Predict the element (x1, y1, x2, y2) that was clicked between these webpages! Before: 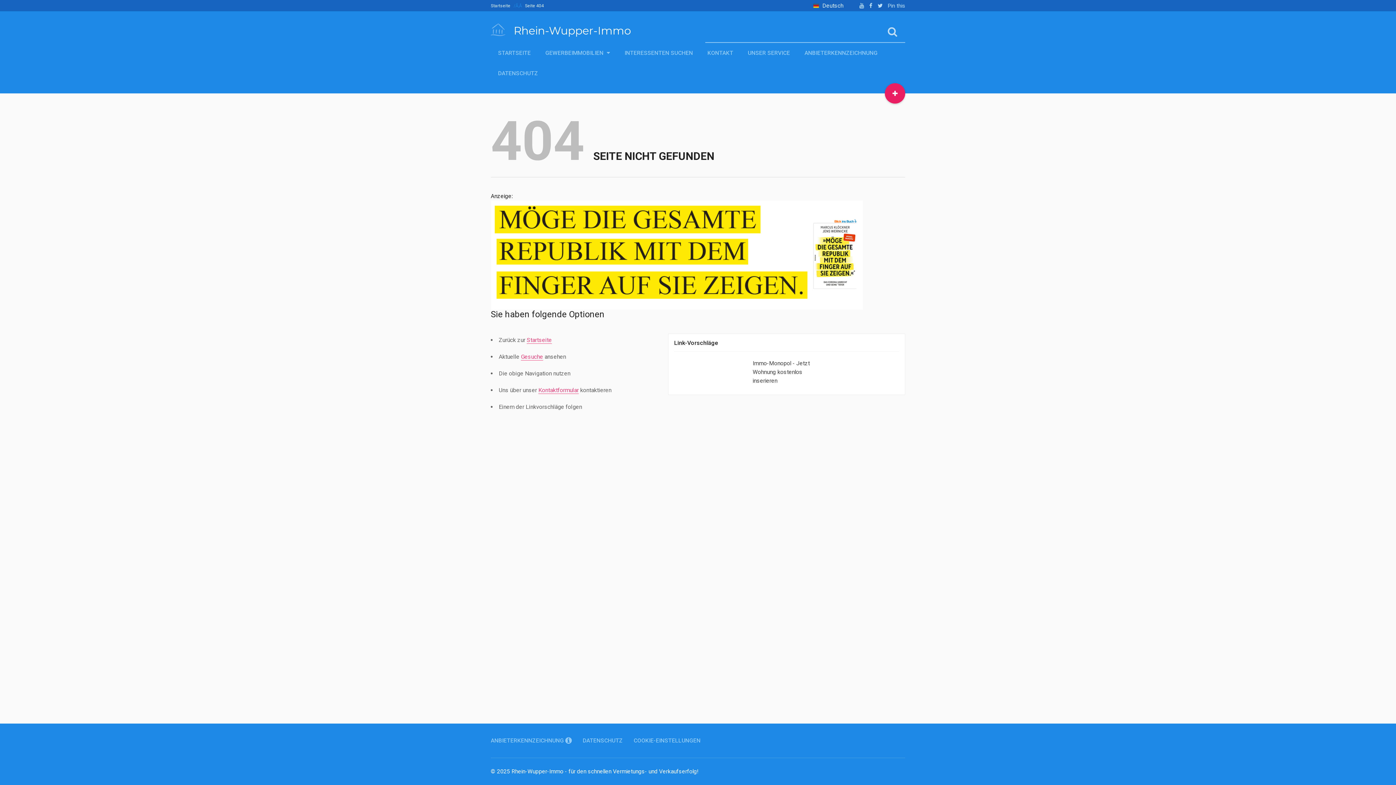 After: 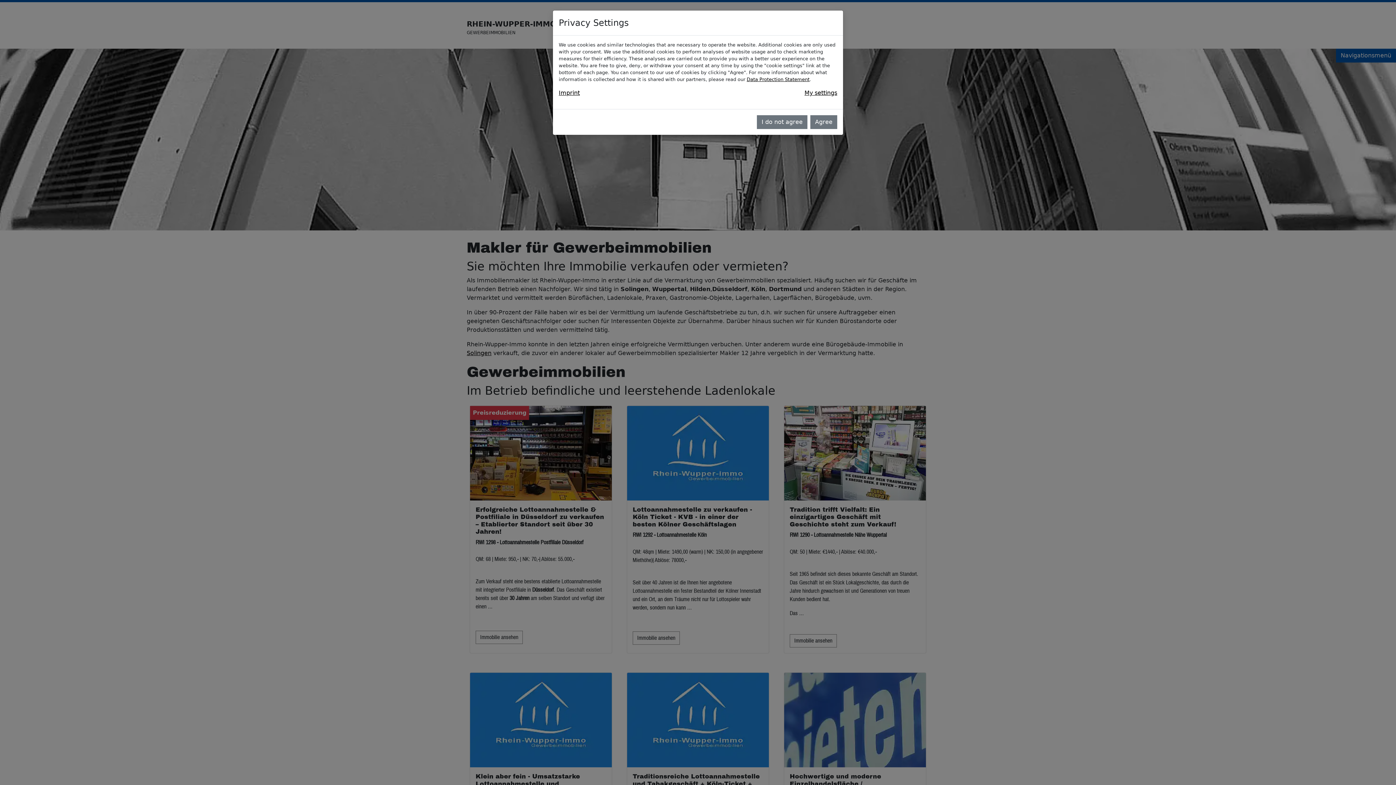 Action: label: Startseite bbox: (490, 3, 510, 8)